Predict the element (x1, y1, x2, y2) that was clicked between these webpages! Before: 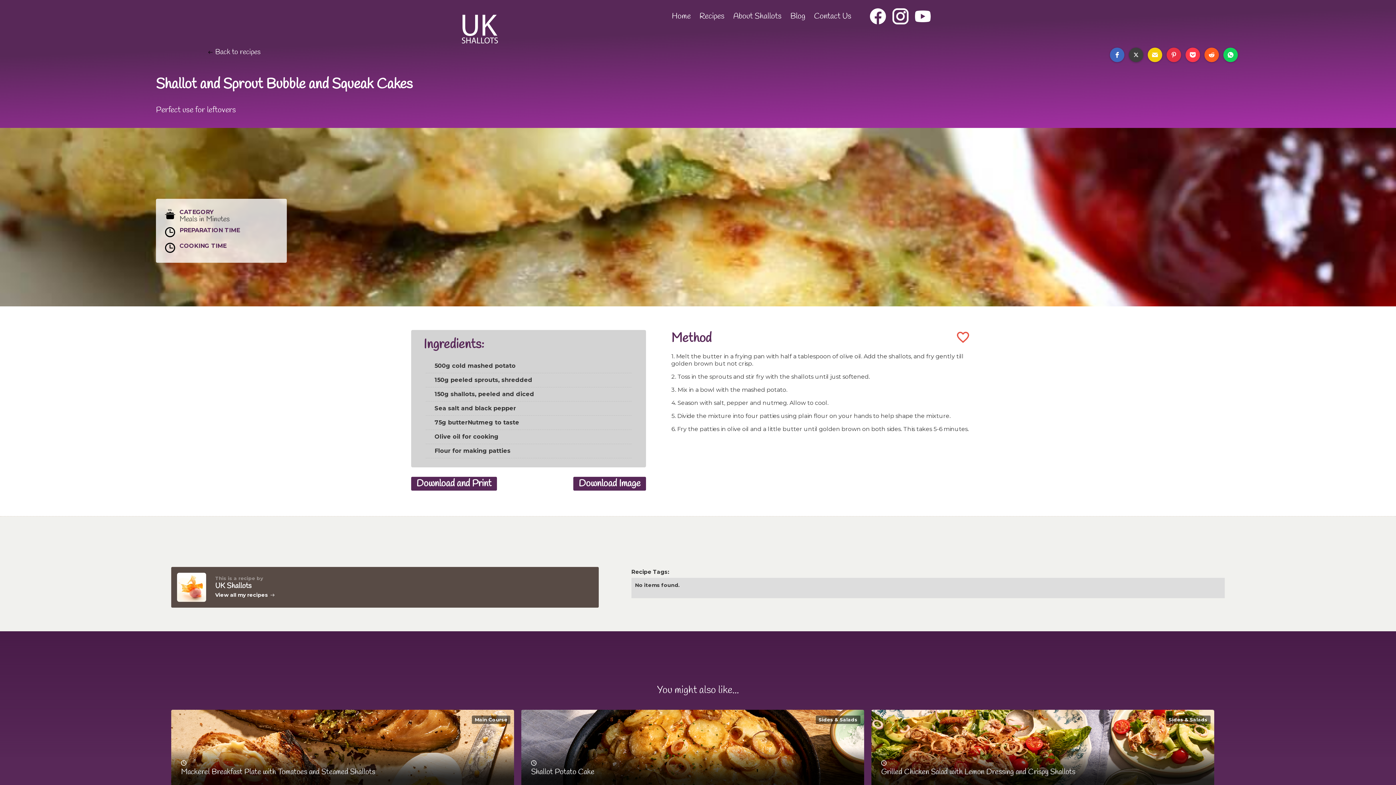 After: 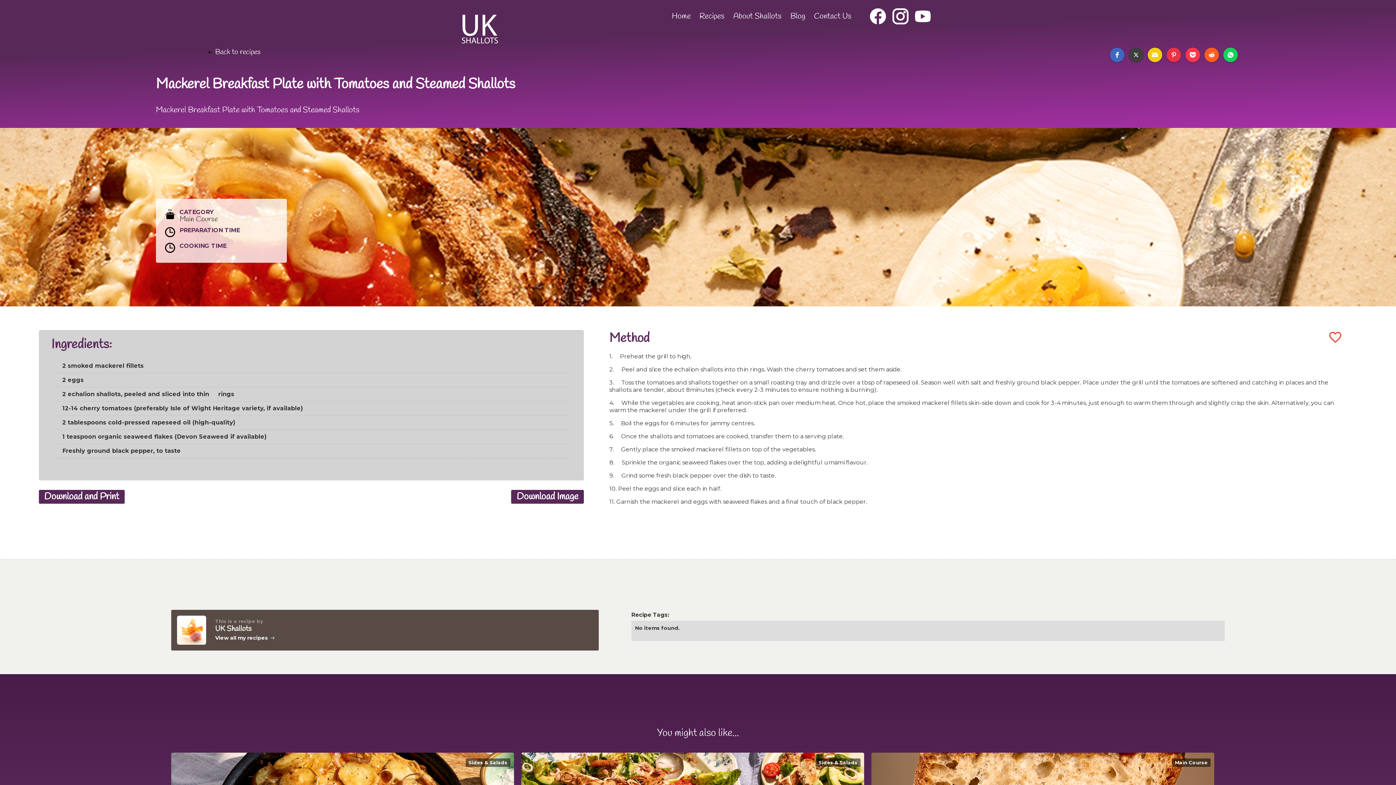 Action: bbox: (171, 710, 514, 786) label: Mackerel Breakfast Plate with Tomatoes and Steamed Shallots